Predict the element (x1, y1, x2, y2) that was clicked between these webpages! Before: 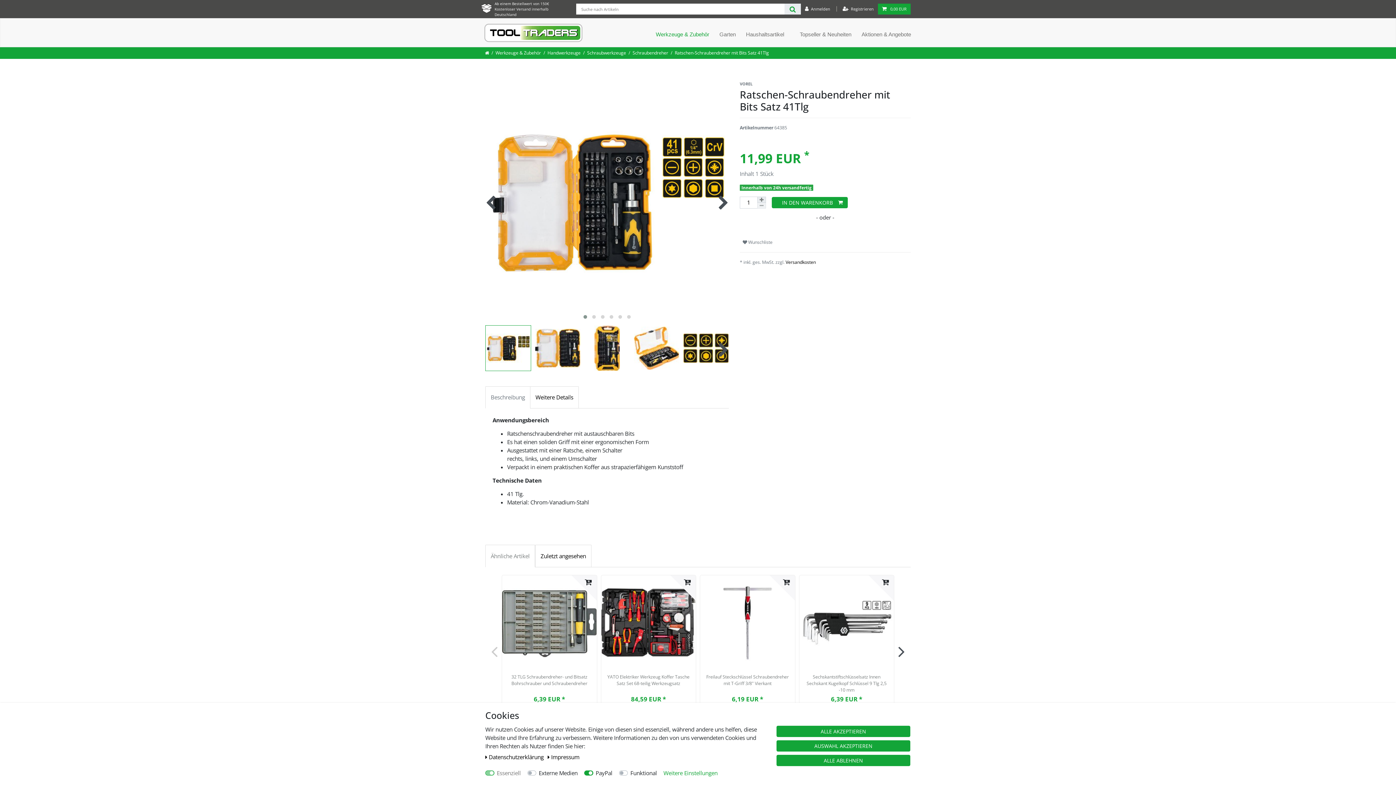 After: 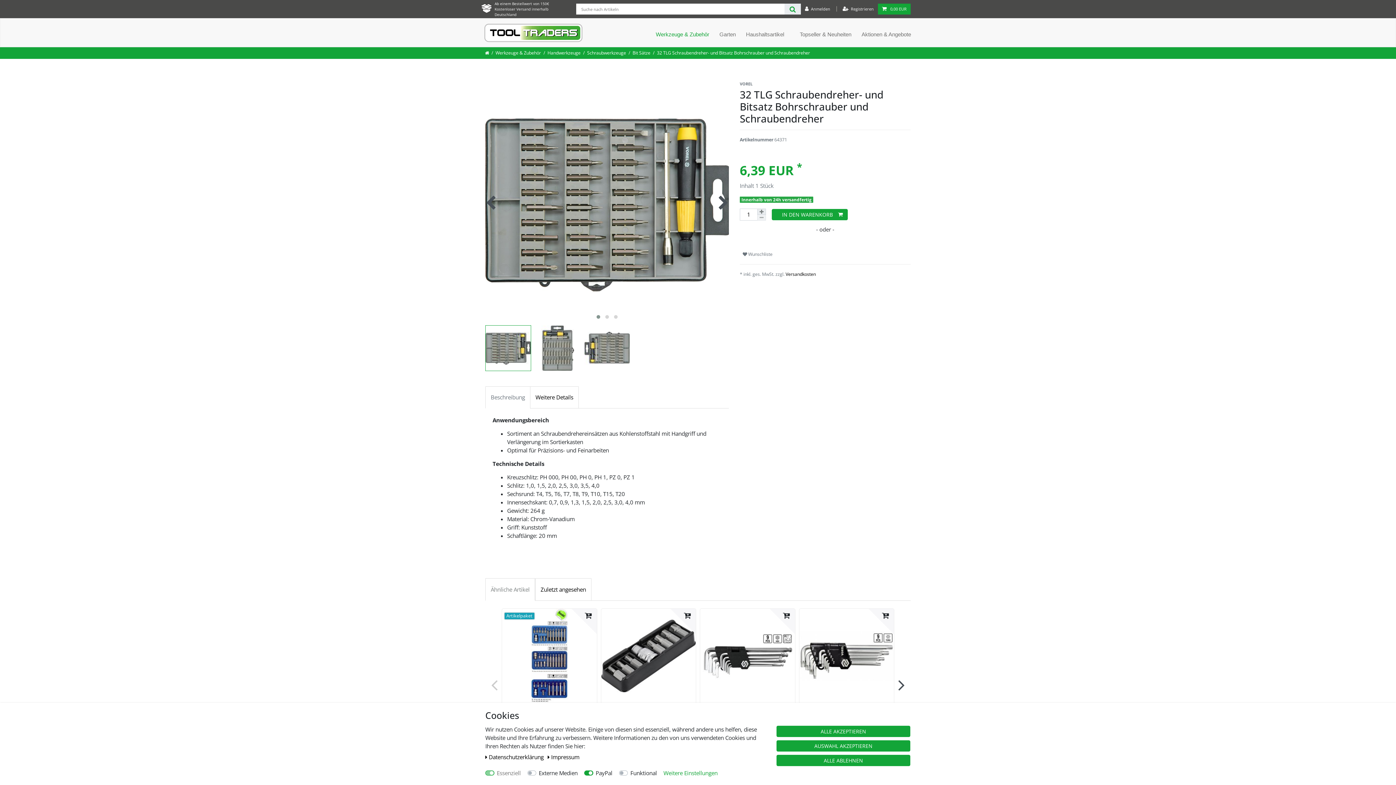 Action: label: 32 TLG Schraubendreher- und Bitsatz Bohrschrauber und Schraubendreher bbox: (506, 674, 592, 694)